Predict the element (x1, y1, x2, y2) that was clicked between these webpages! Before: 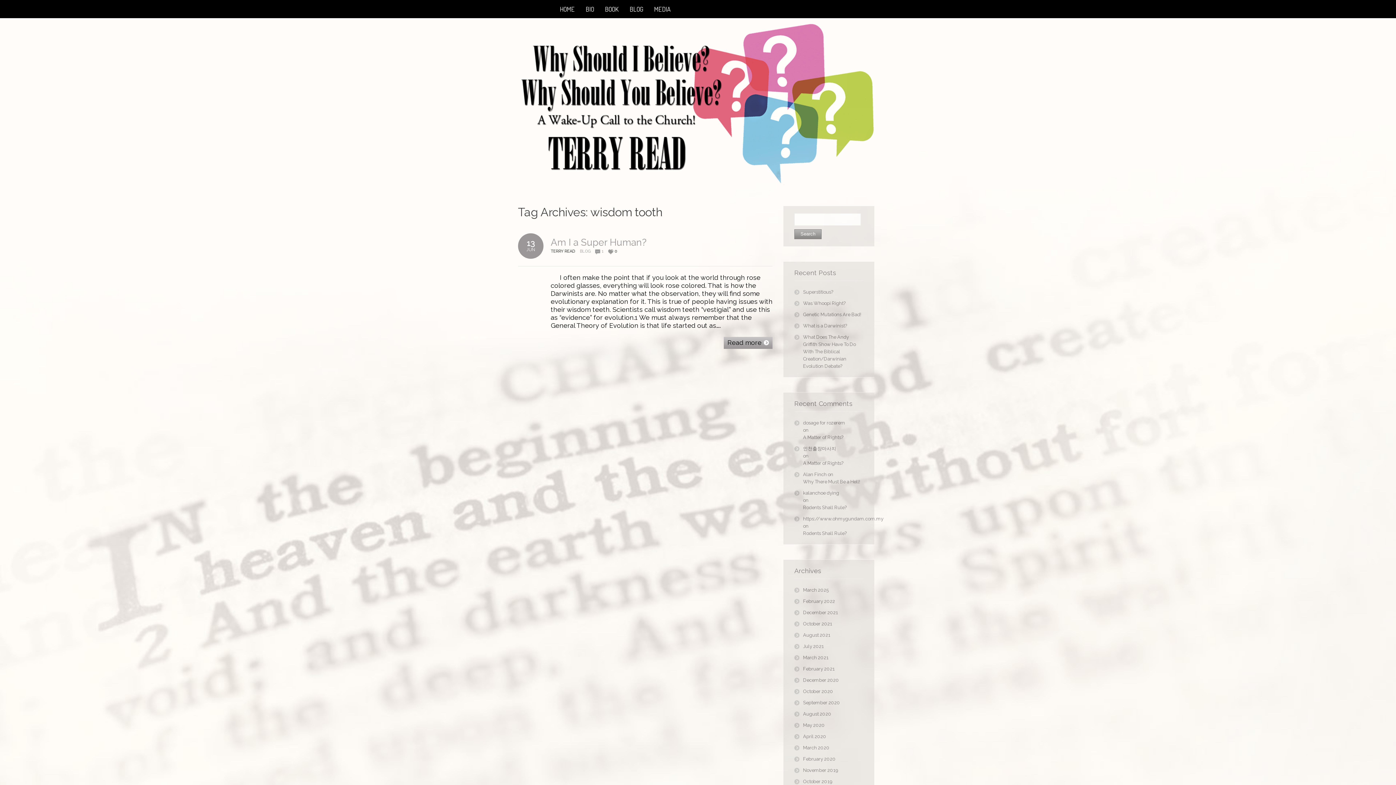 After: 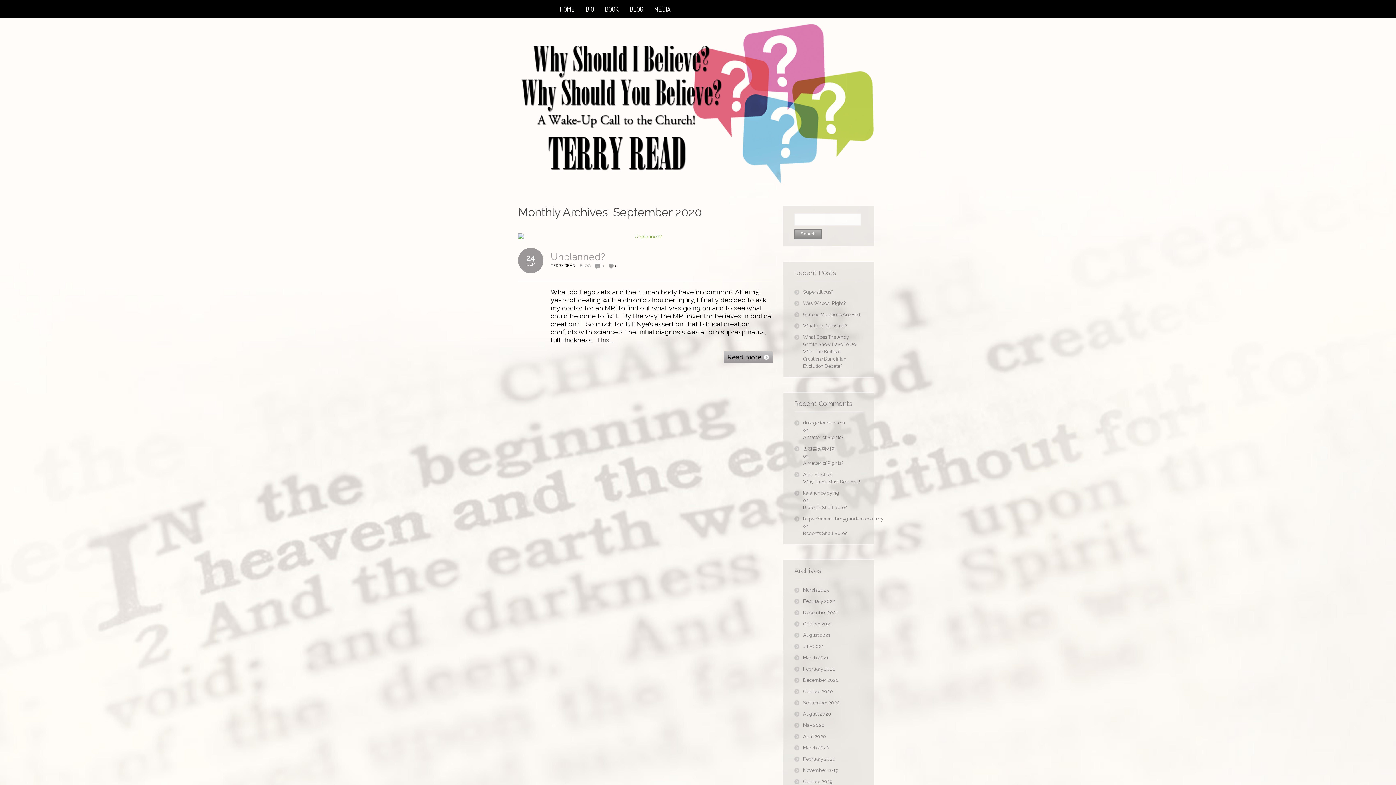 Action: bbox: (803, 700, 840, 705) label: September 2020